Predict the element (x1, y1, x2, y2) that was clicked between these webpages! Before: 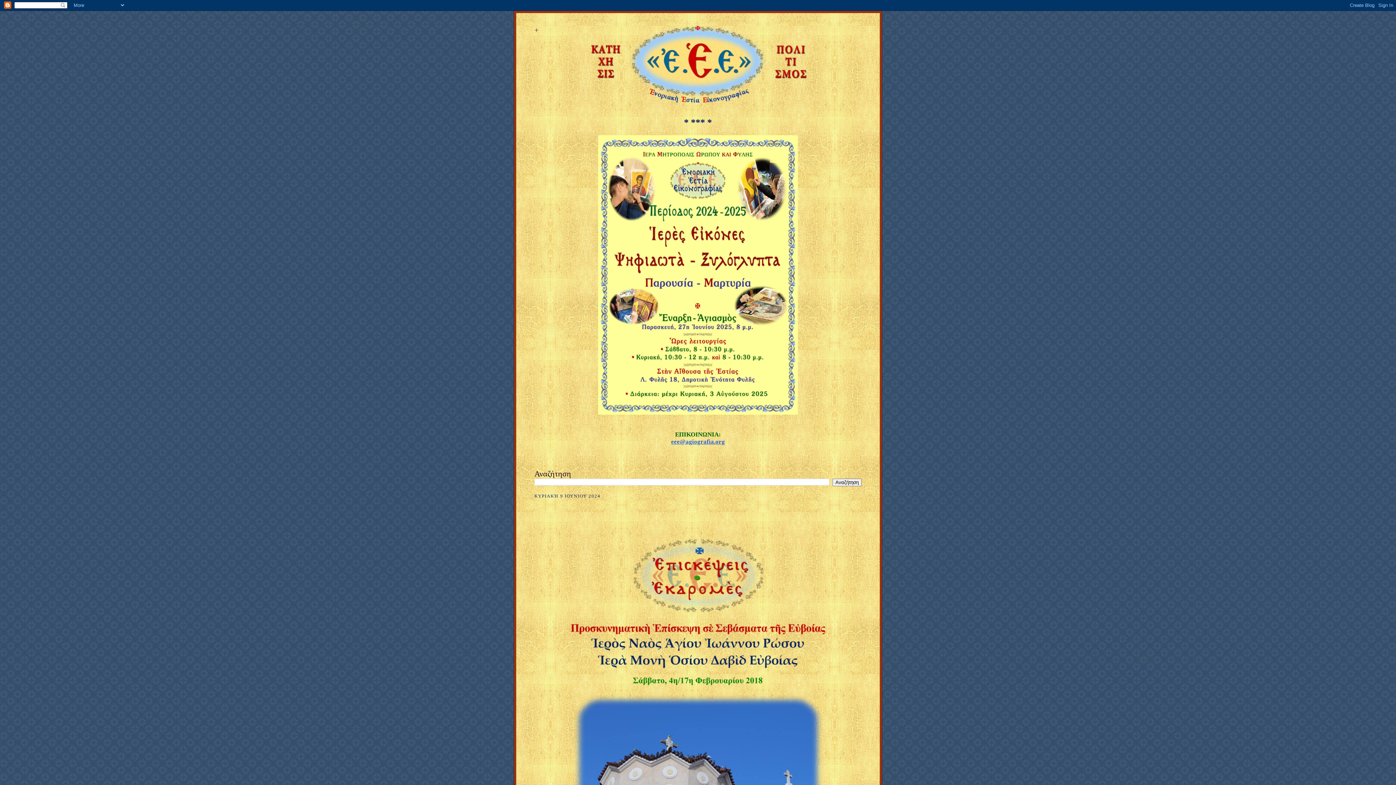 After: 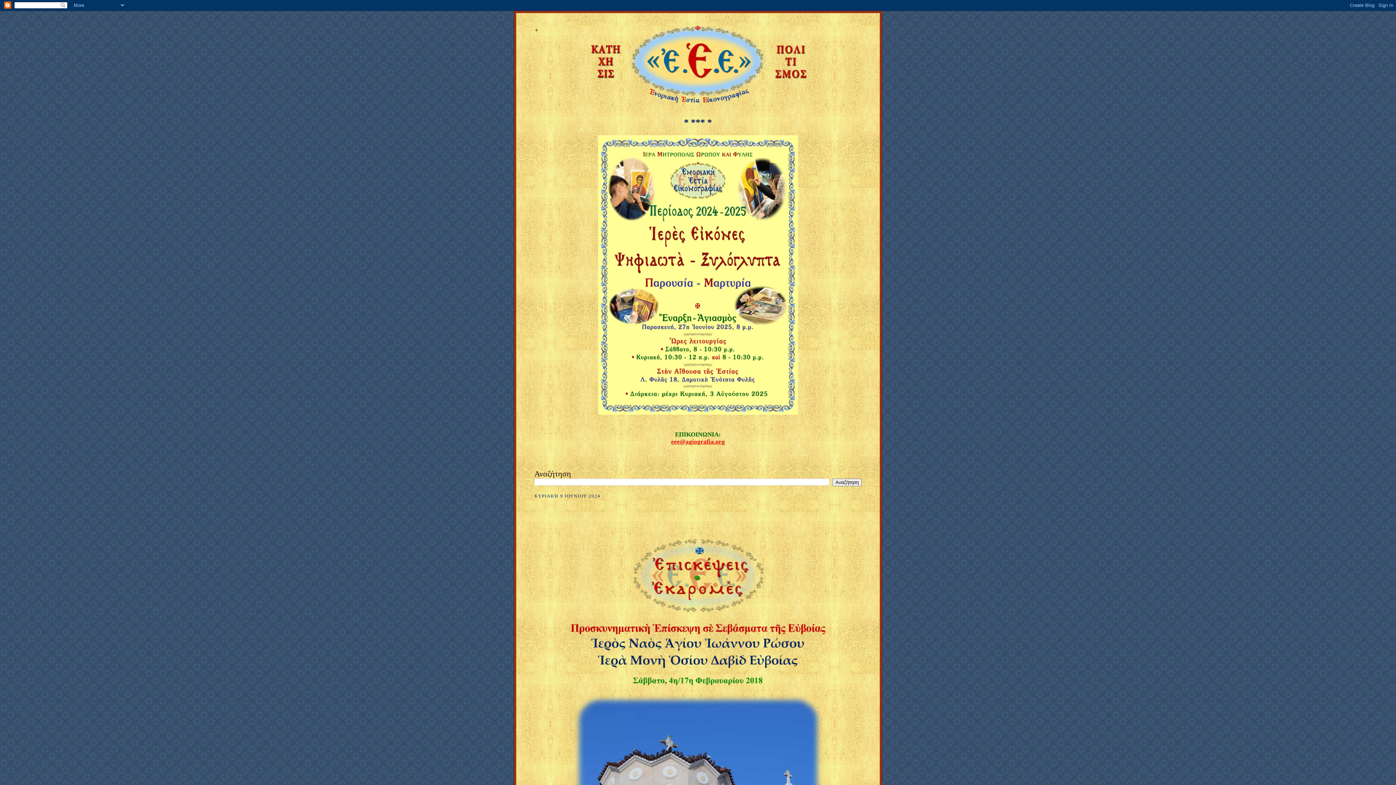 Action: bbox: (671, 438, 725, 445) label: eee@agiografia.org